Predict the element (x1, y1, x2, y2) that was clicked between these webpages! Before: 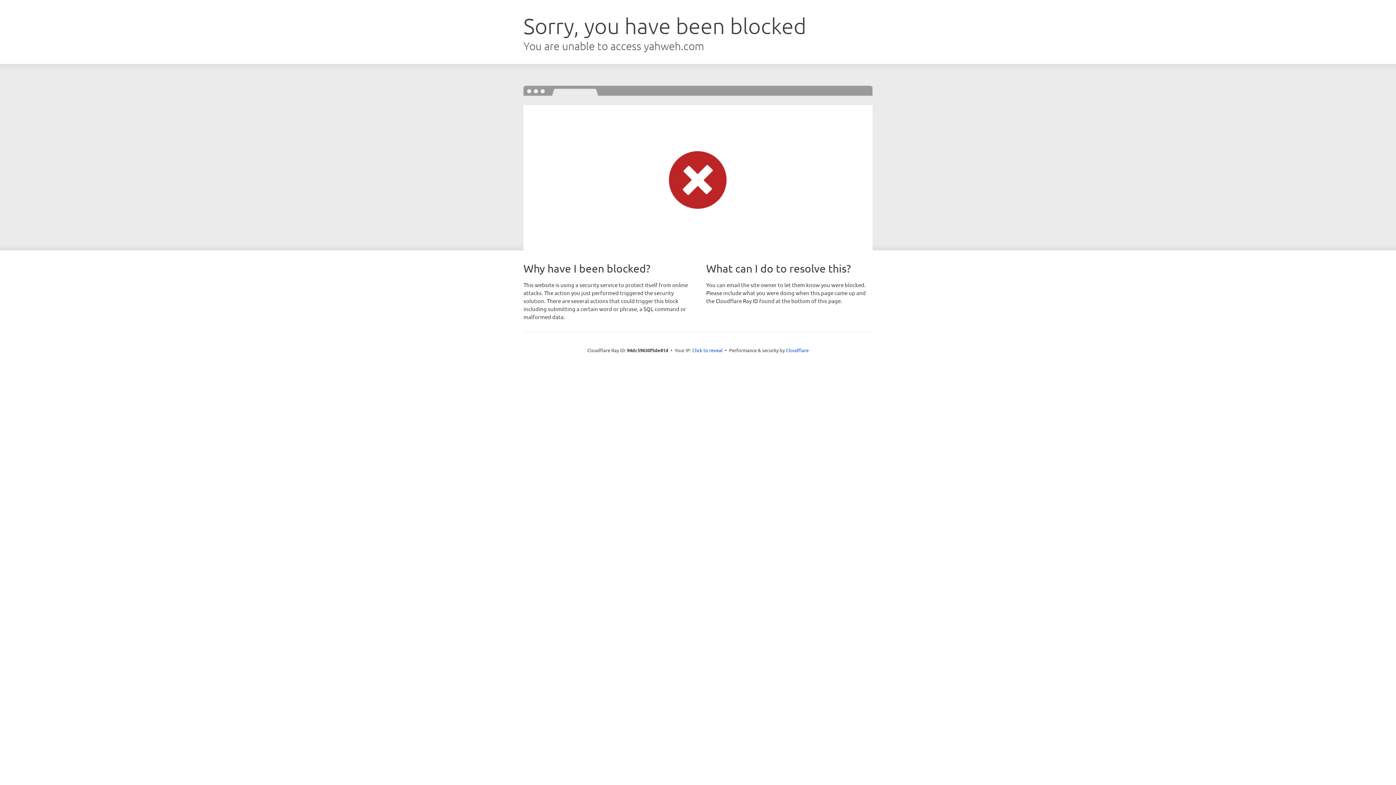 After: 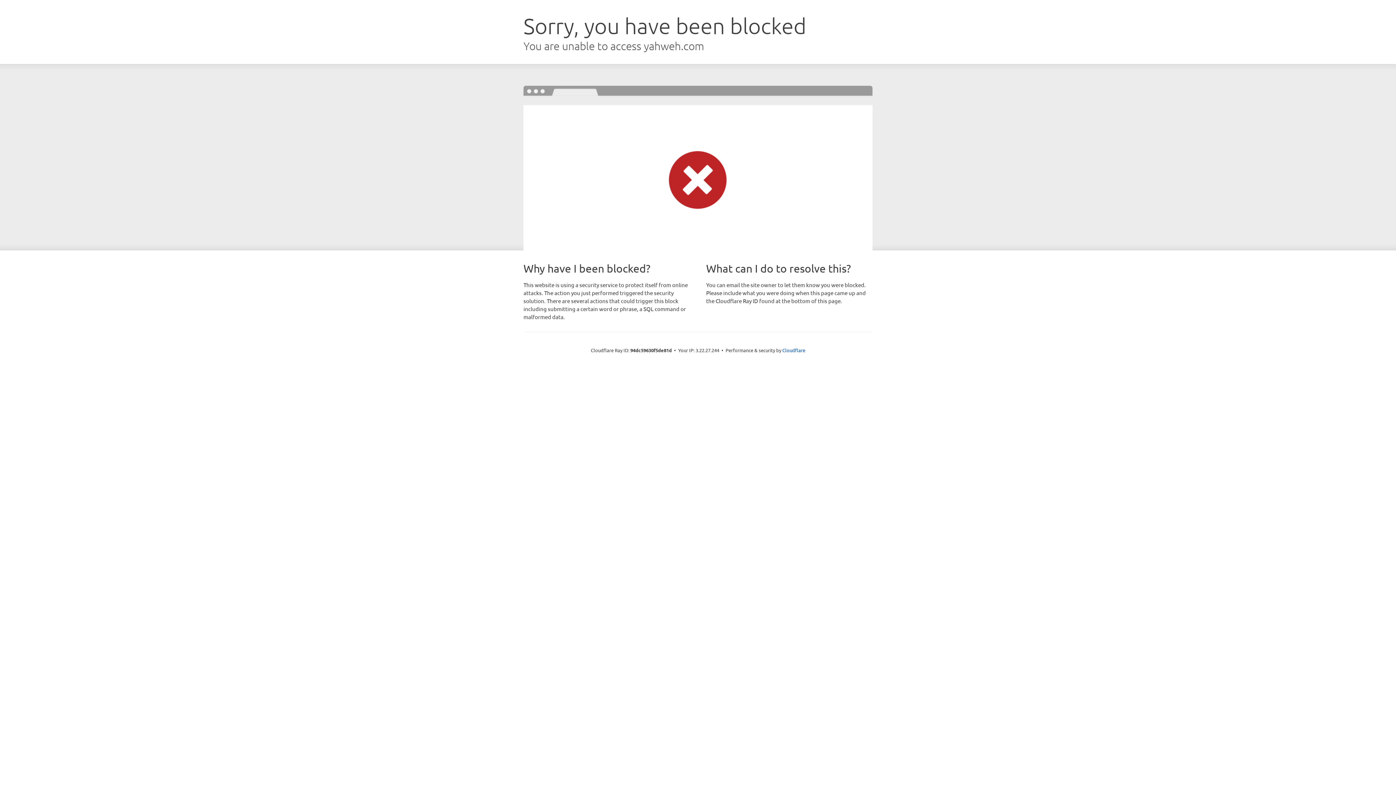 Action: bbox: (692, 346, 722, 353) label: Click to reveal